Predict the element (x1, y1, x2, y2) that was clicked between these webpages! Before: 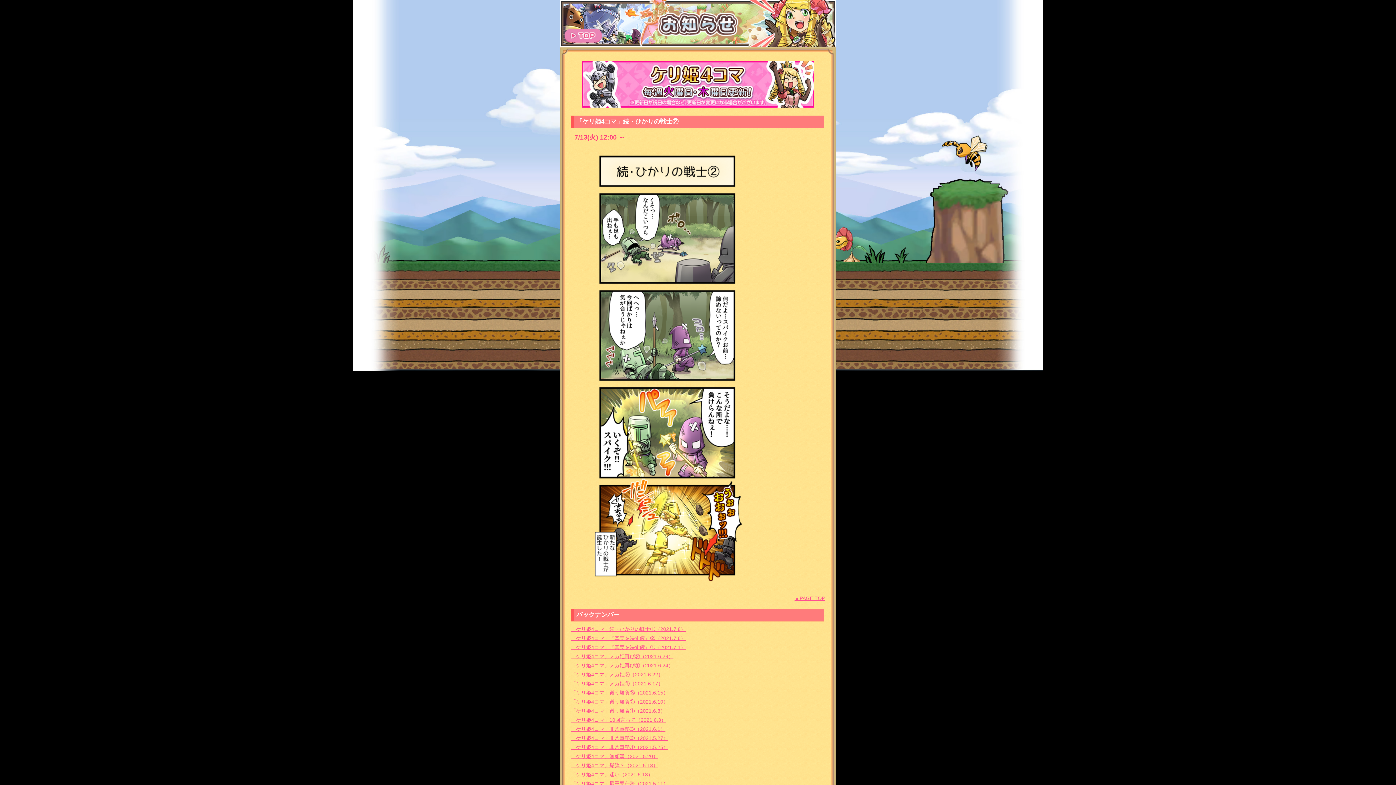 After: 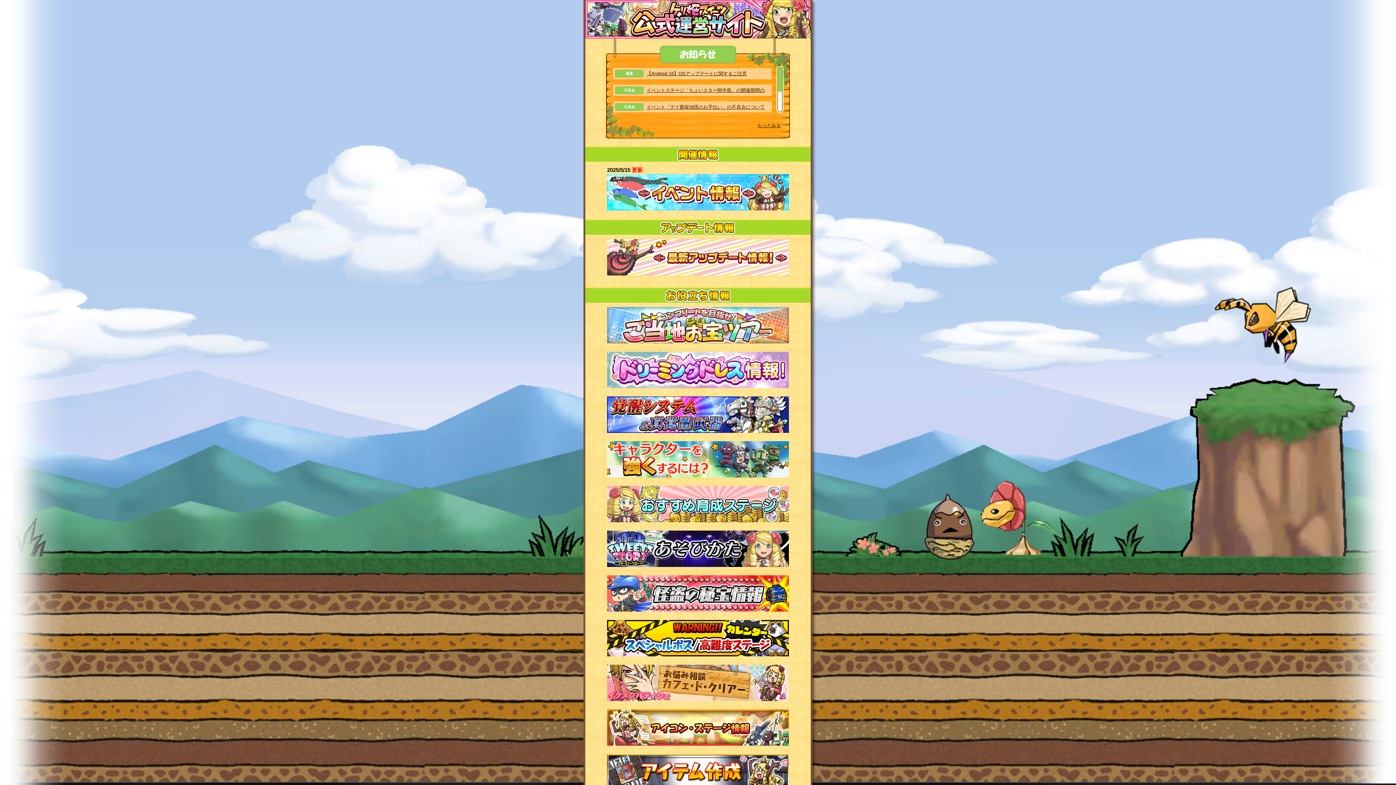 Action: bbox: (560, 41, 836, 47)